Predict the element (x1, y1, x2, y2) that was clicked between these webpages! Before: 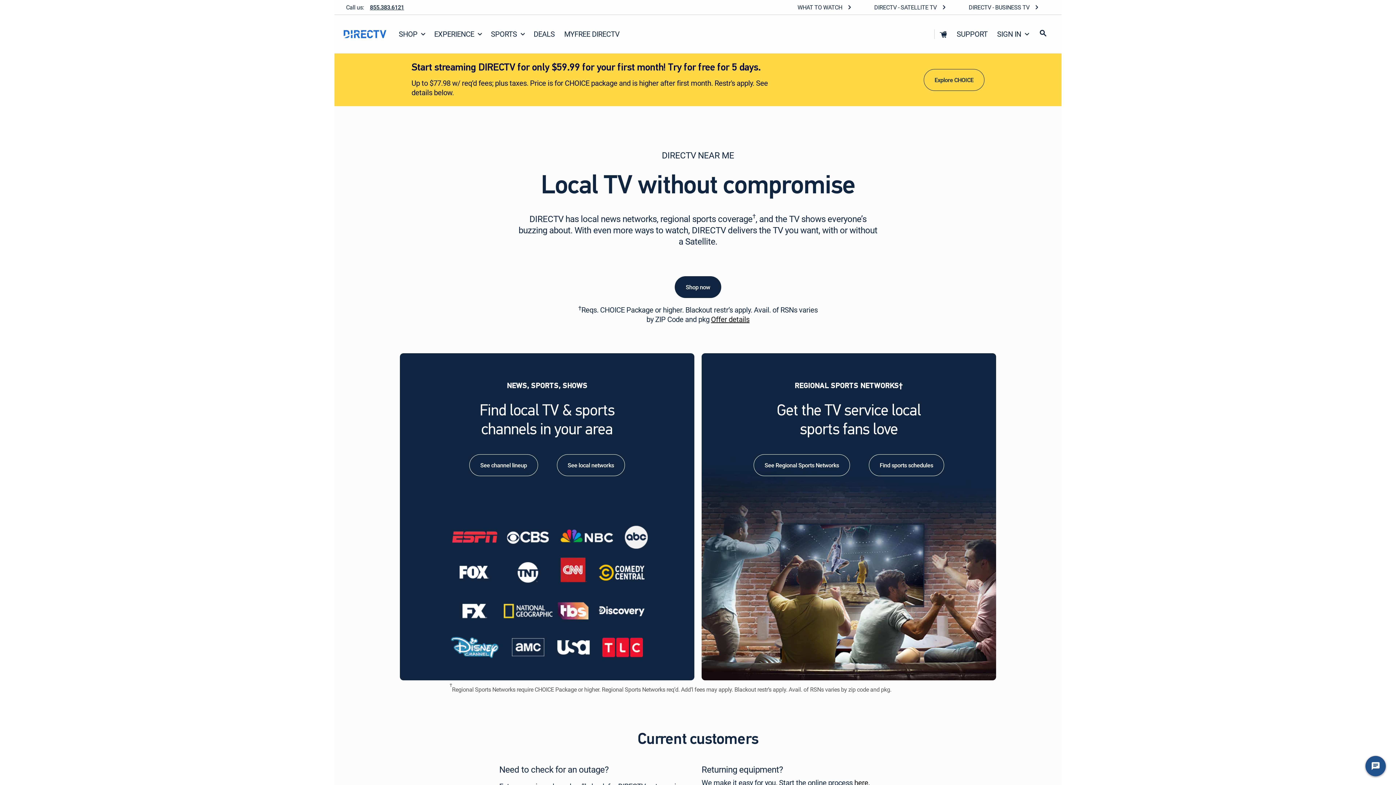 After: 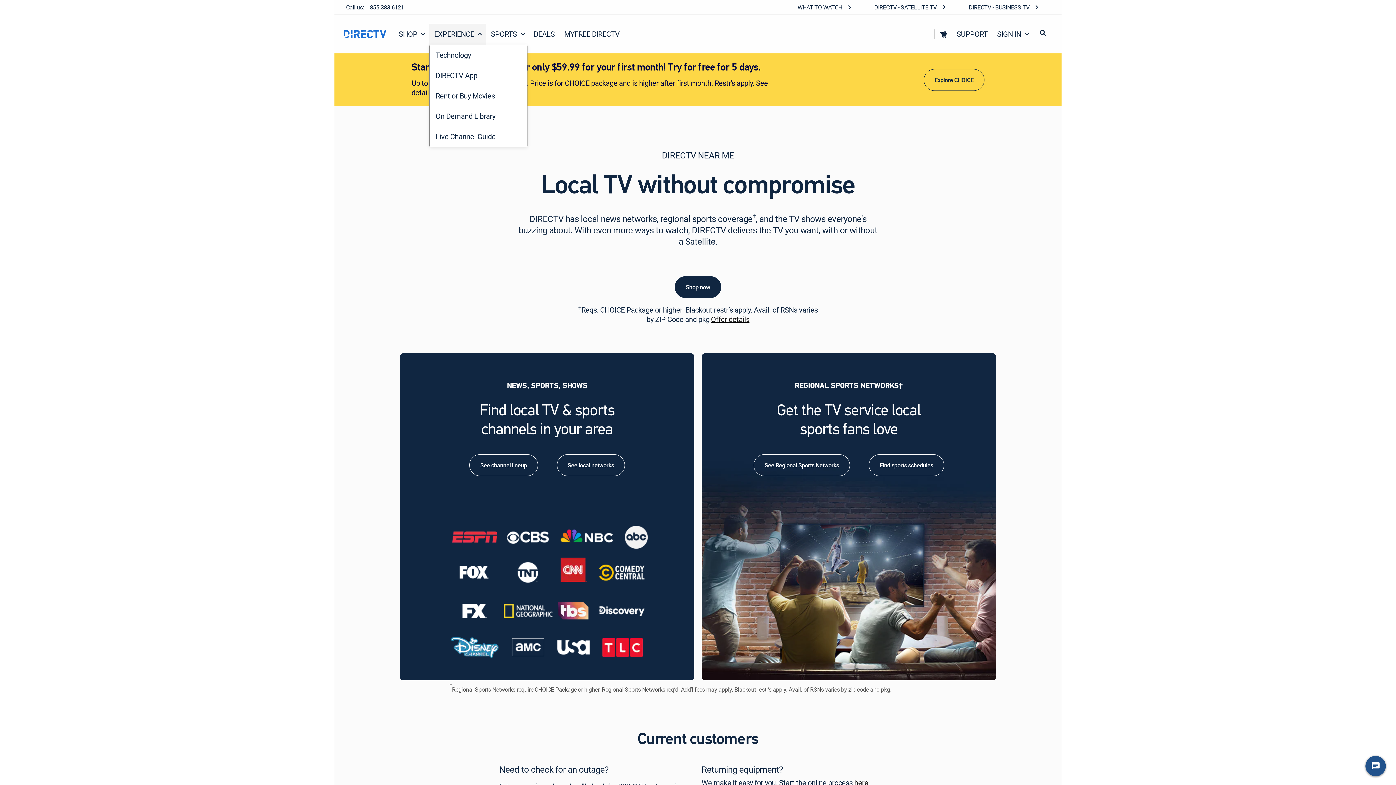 Action: bbox: (429, 23, 486, 44) label: EXPERIENCE